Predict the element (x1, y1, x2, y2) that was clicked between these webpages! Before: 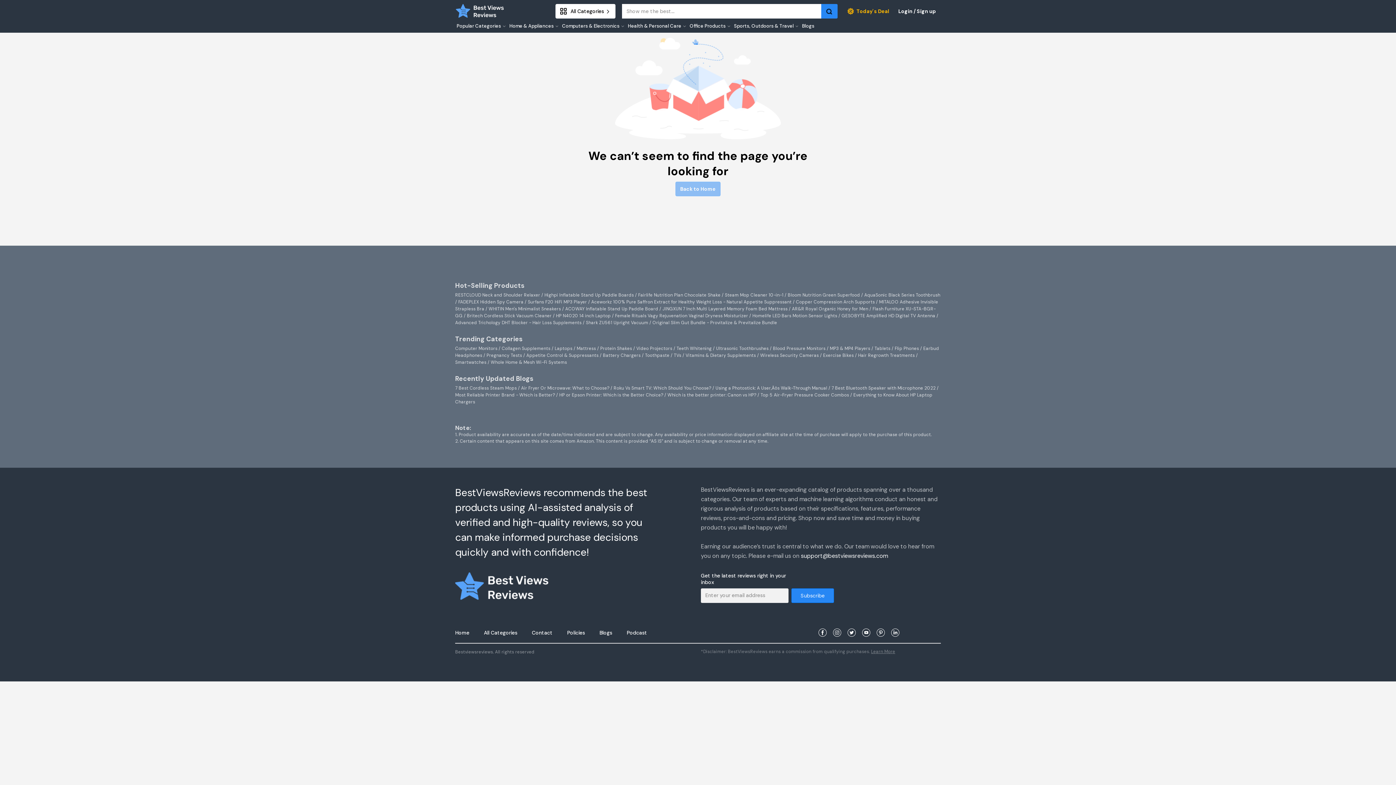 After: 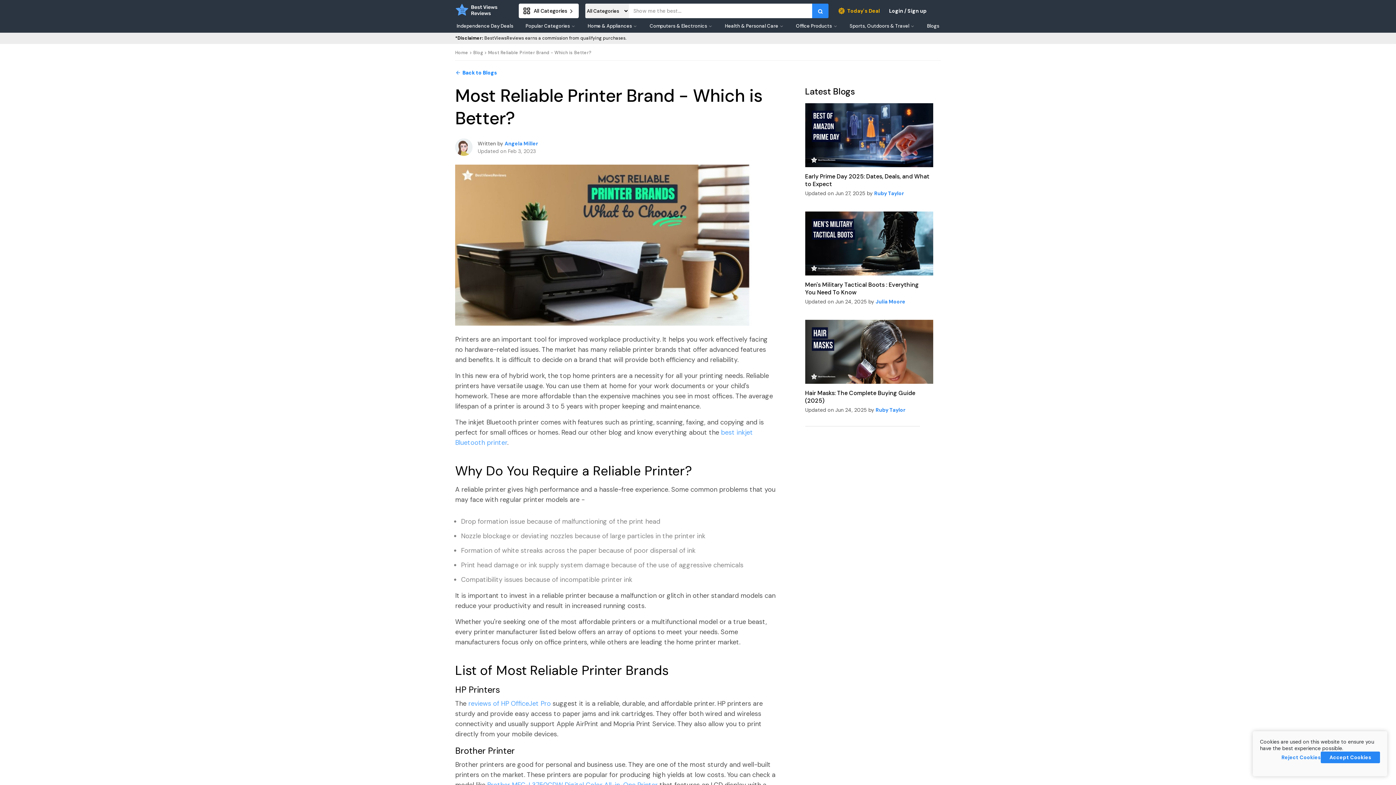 Action: bbox: (455, 392, 555, 398) label: Most Reliable Printer Brand - Which is Better?